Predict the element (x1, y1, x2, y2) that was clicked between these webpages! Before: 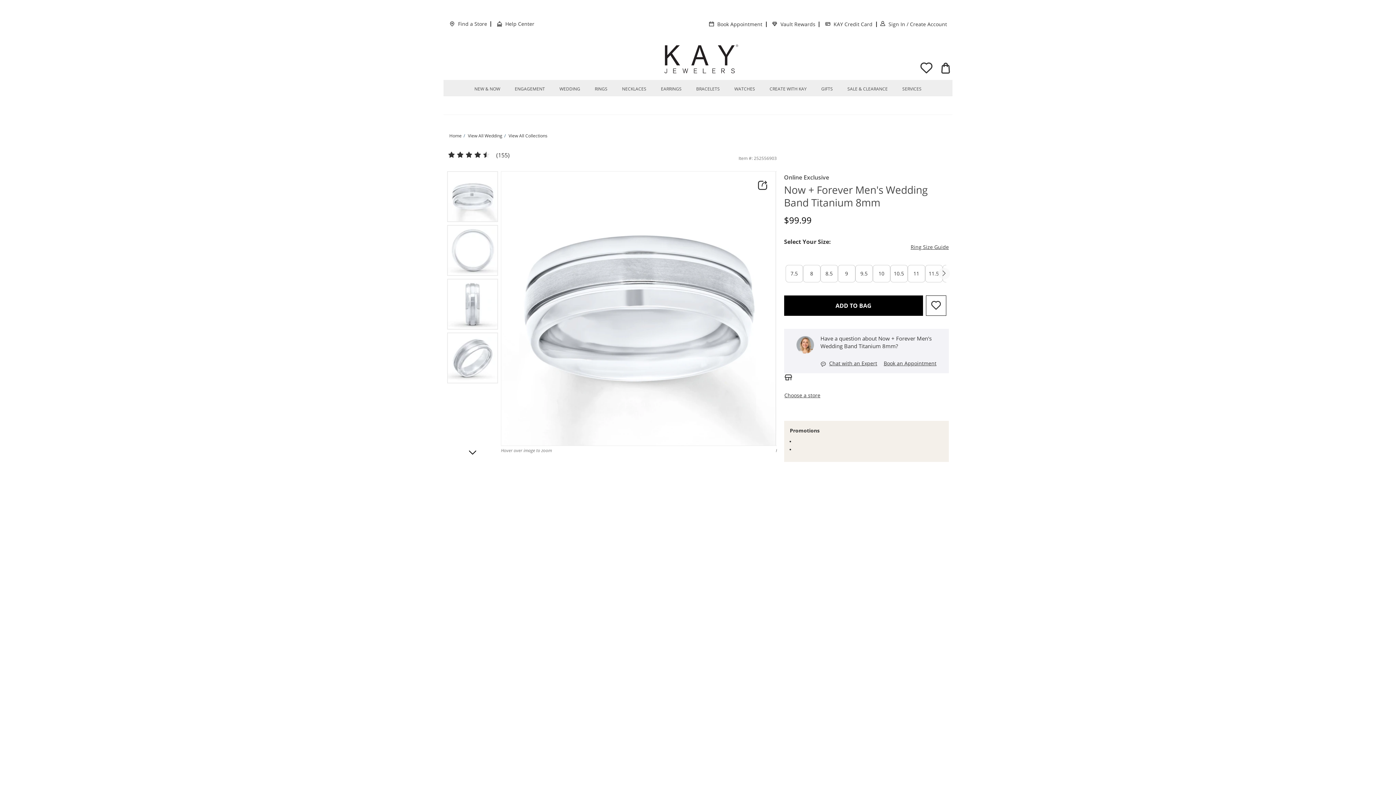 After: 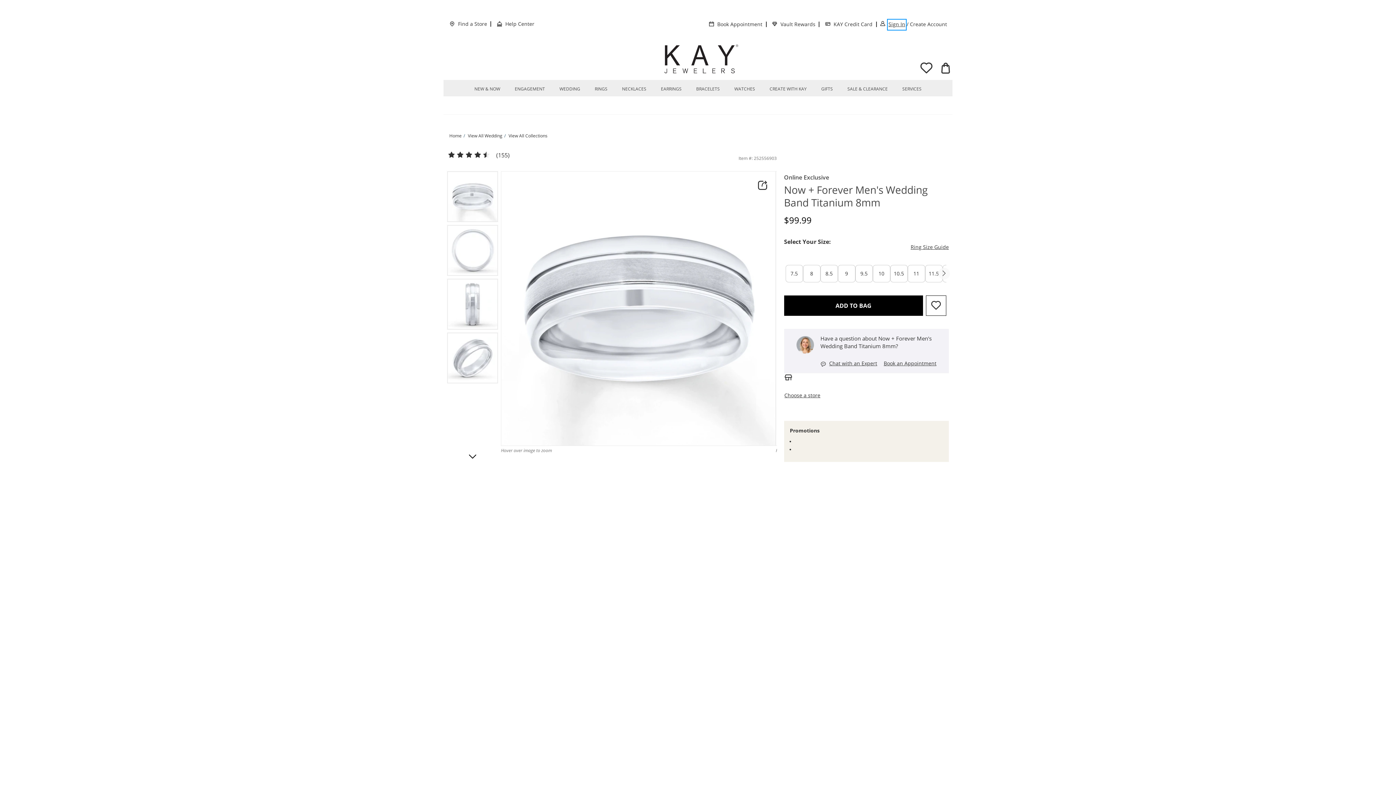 Action: label: Sign In
This Action will open drawer bbox: (888, 20, 905, 29)